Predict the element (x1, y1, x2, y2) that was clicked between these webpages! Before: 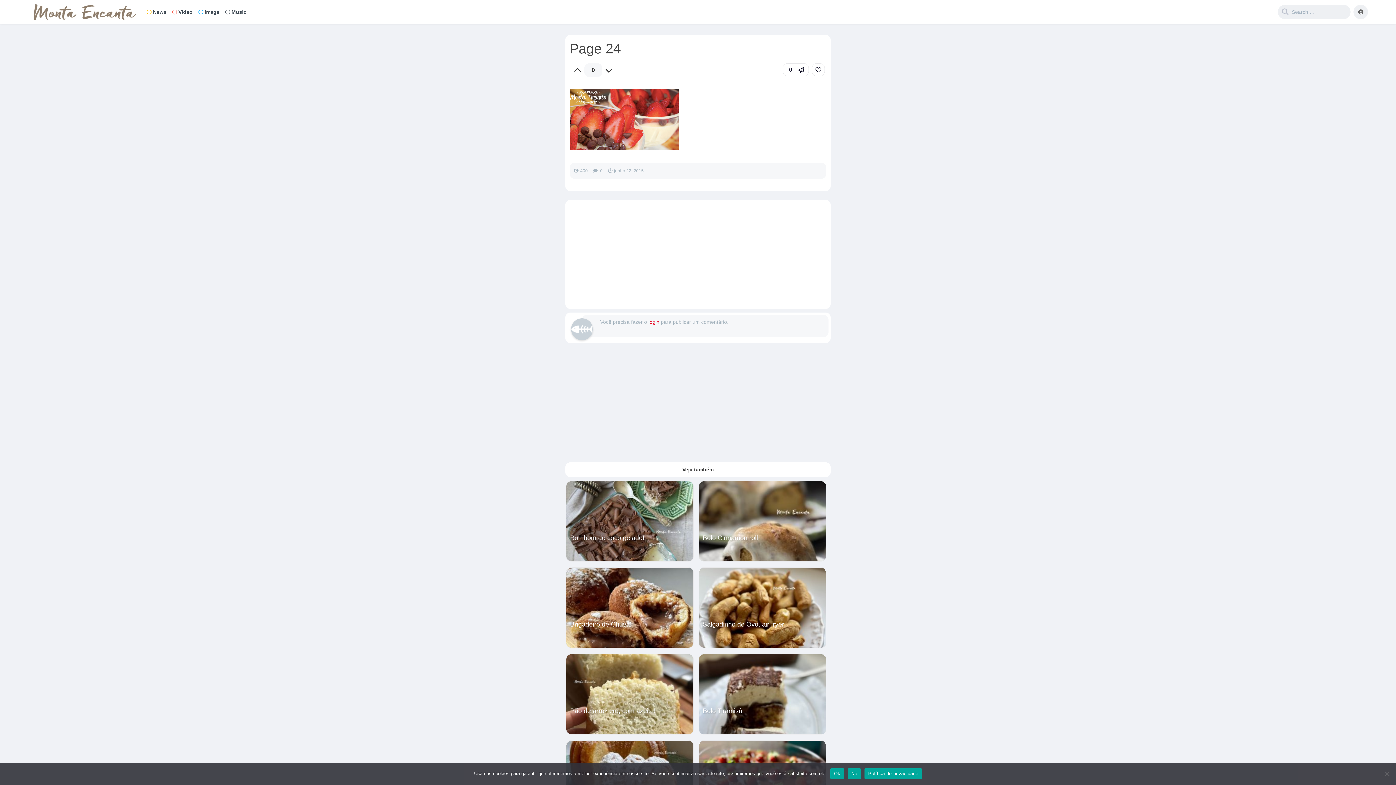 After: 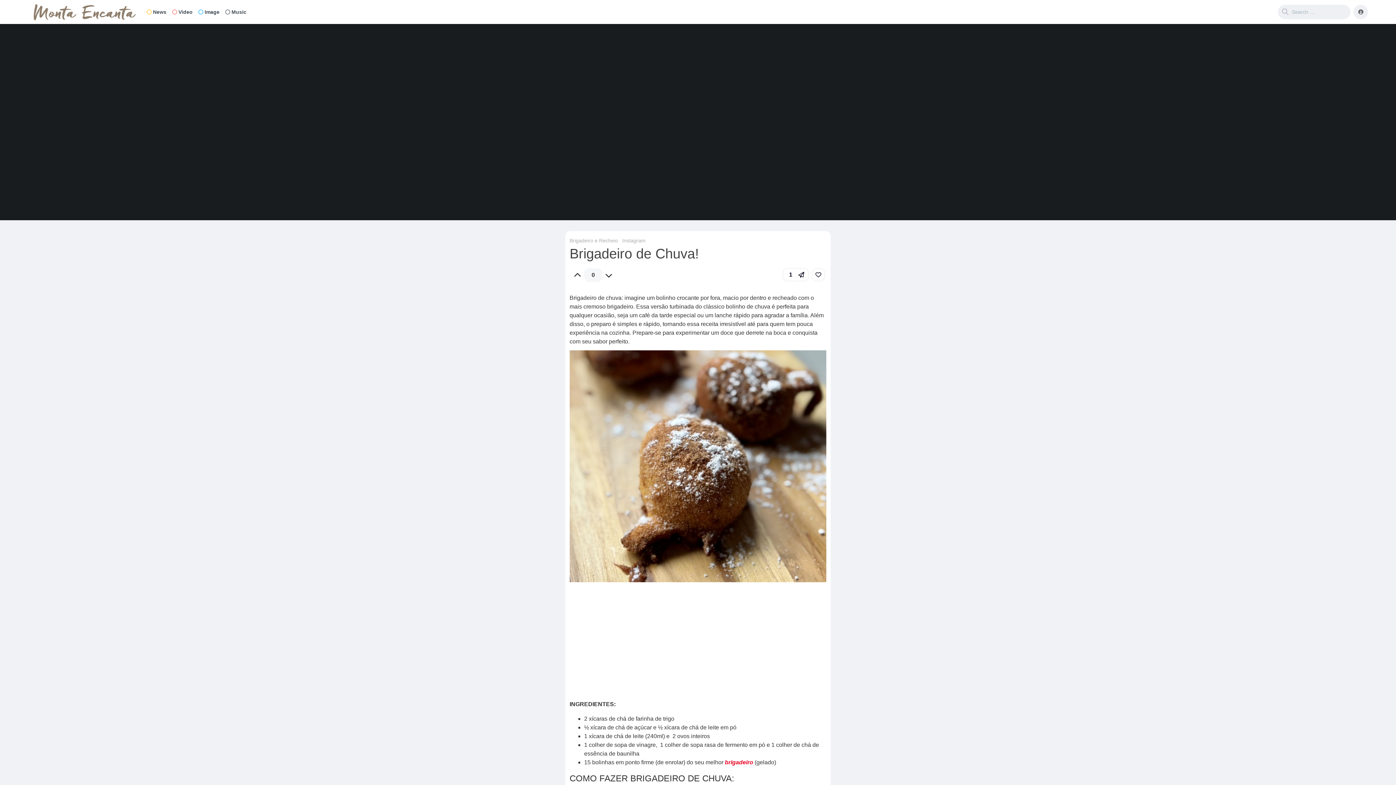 Action: bbox: (566, 567, 693, 647)